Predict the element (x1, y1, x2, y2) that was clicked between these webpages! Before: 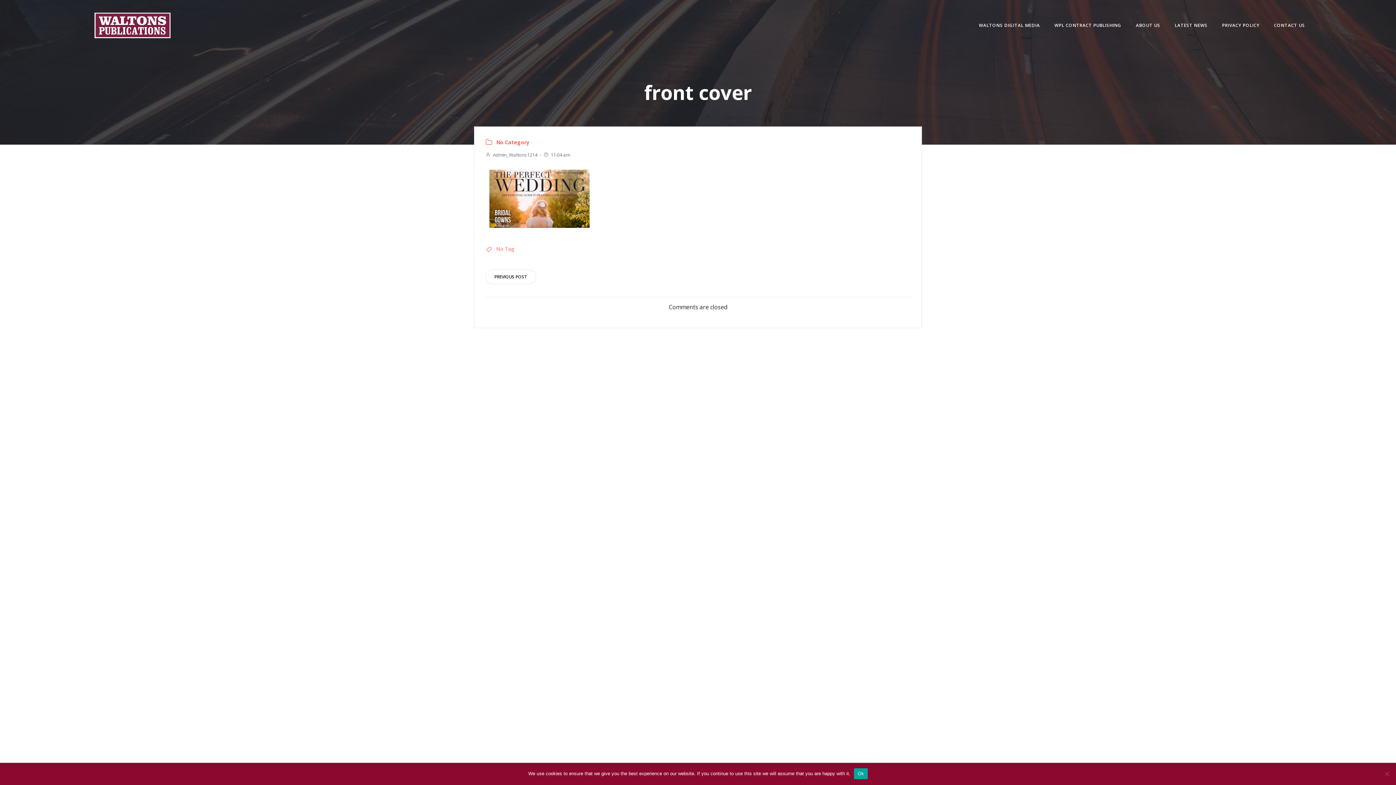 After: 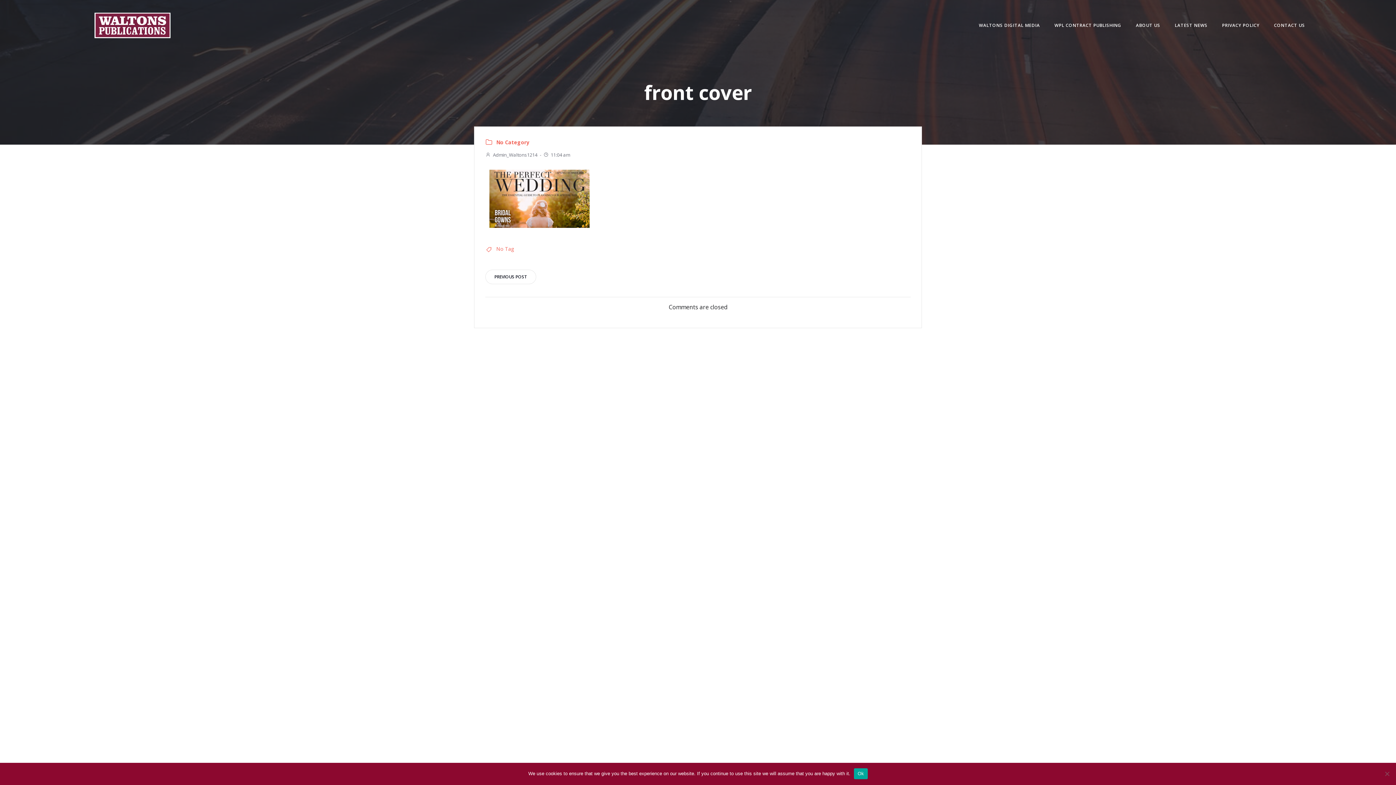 Action: bbox: (543, 151, 570, 158) label: 11:04 am